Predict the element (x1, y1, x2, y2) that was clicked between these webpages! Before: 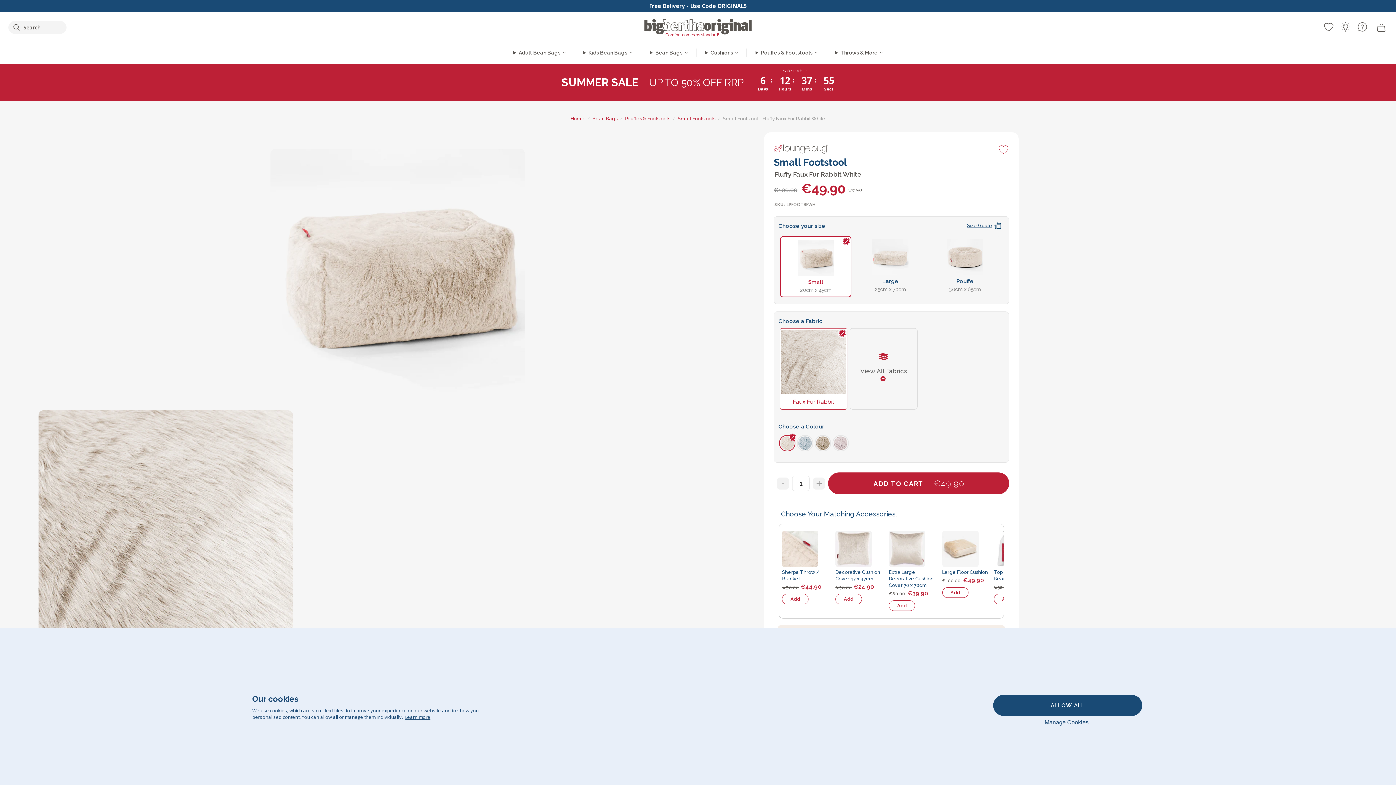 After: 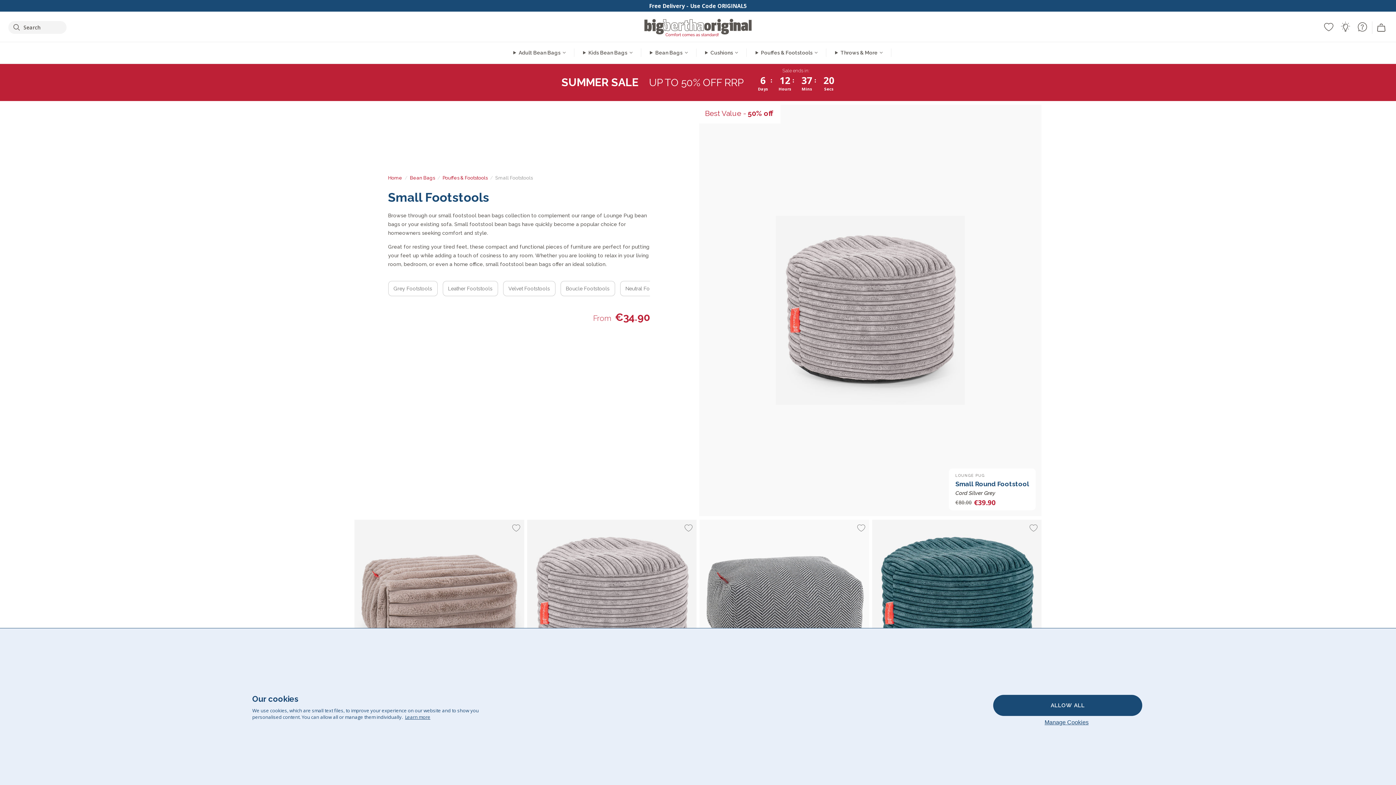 Action: bbox: (678, 115, 715, 121) label: Small Footstools